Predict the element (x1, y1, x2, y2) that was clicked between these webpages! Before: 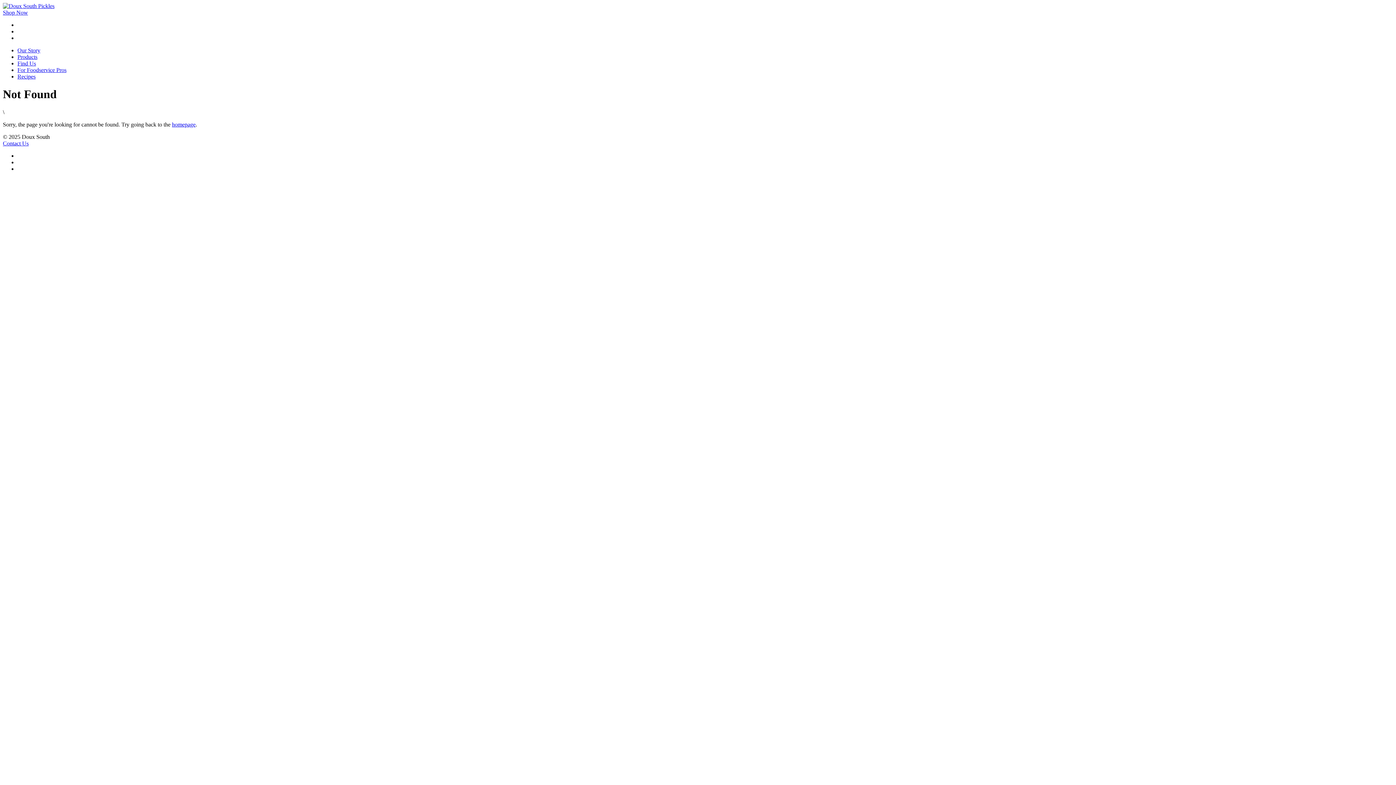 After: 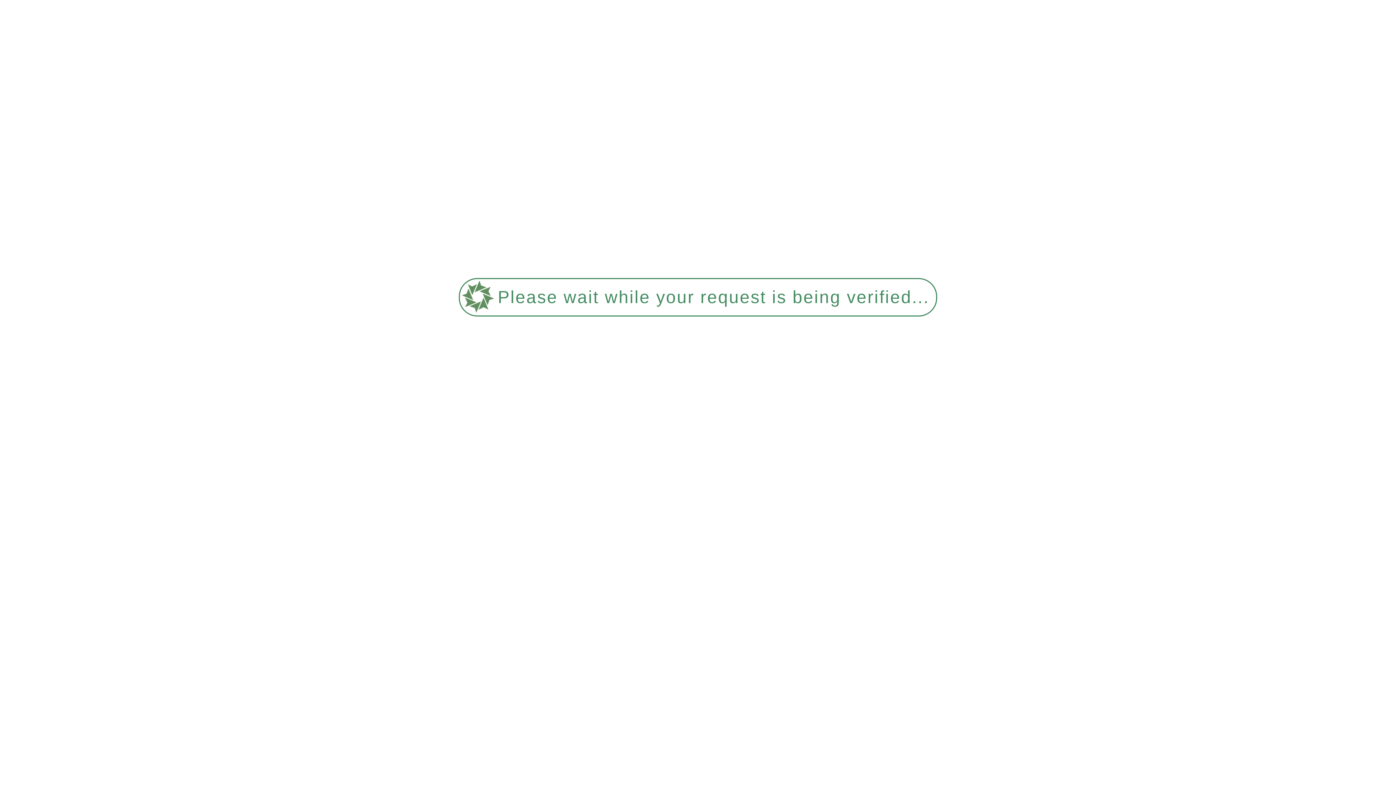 Action: bbox: (2, 2, 54, 9)